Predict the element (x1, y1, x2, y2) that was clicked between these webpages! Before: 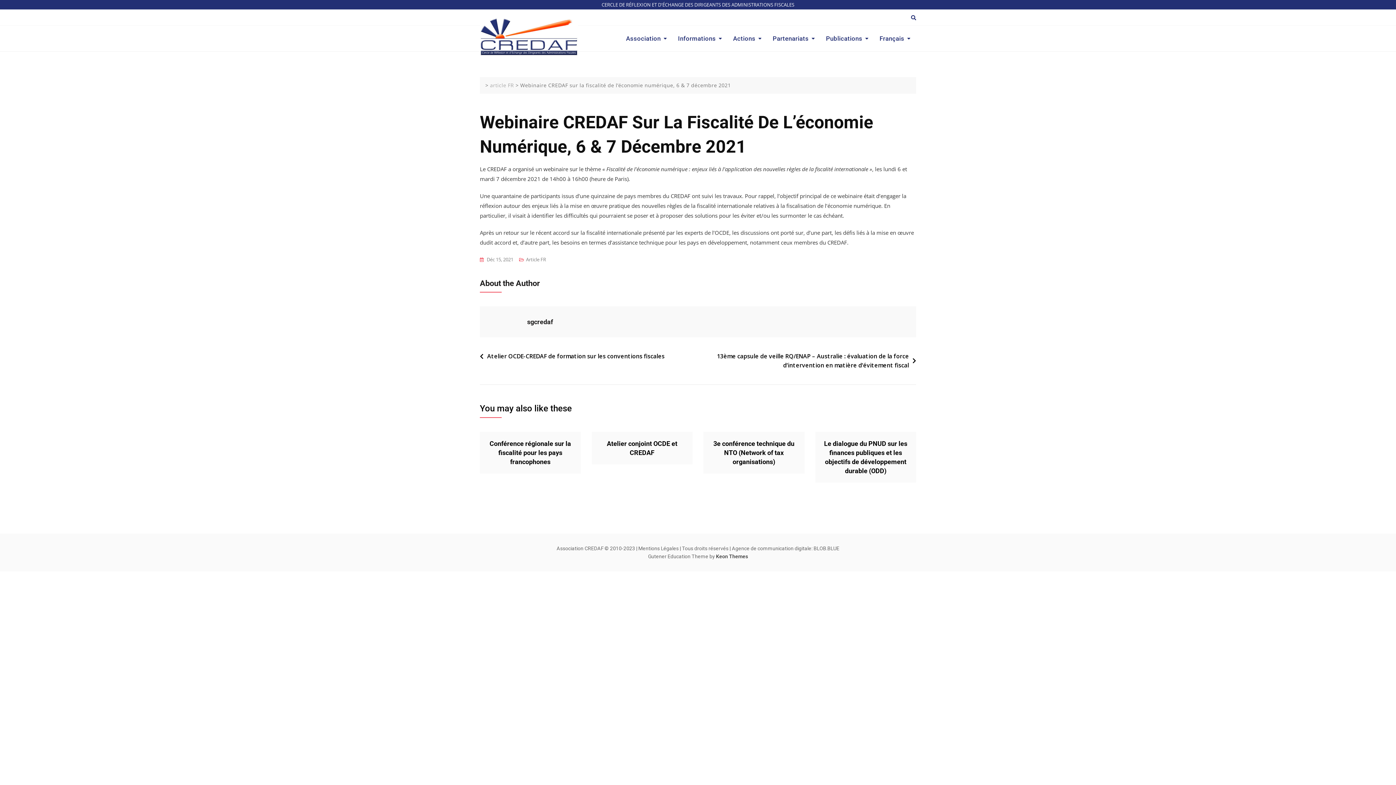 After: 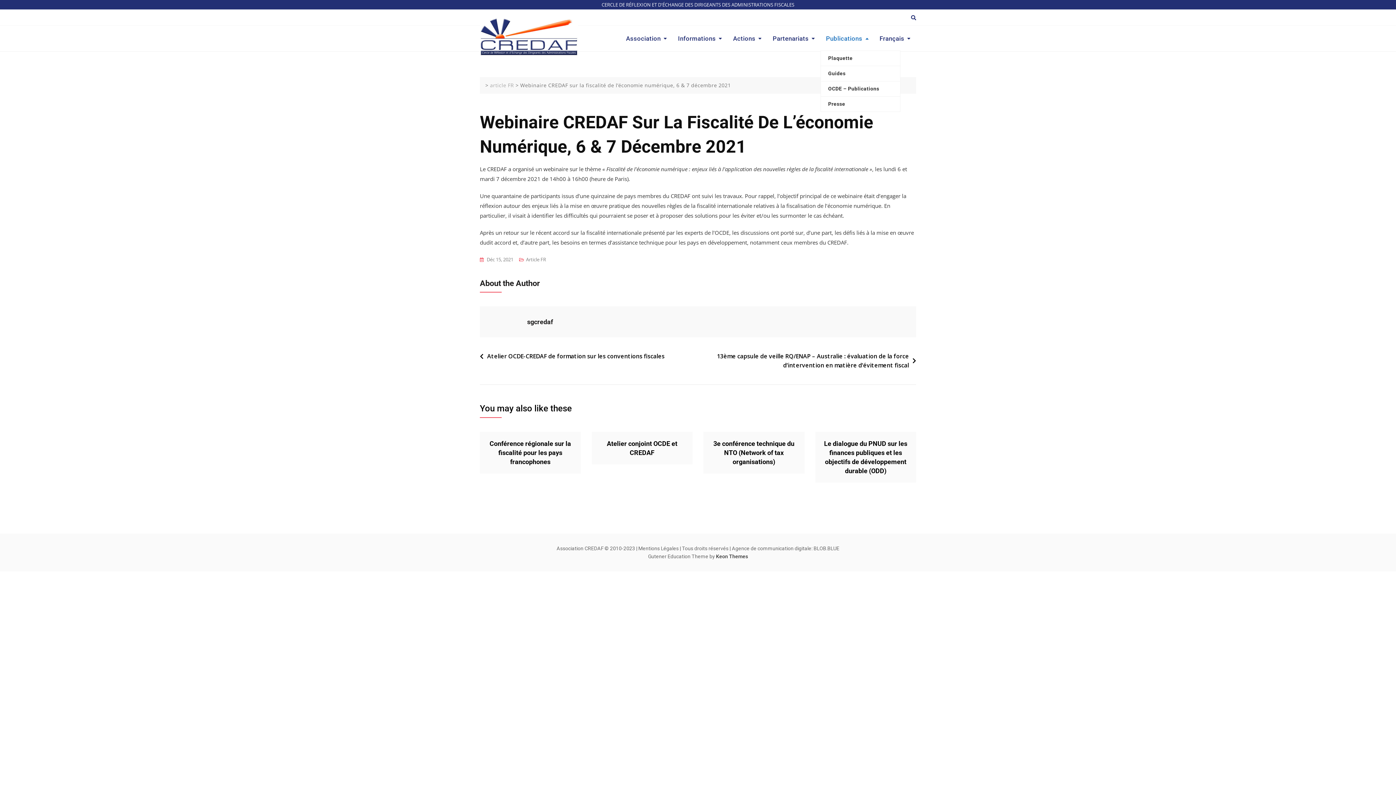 Action: label: Publications bbox: (820, 26, 874, 50)